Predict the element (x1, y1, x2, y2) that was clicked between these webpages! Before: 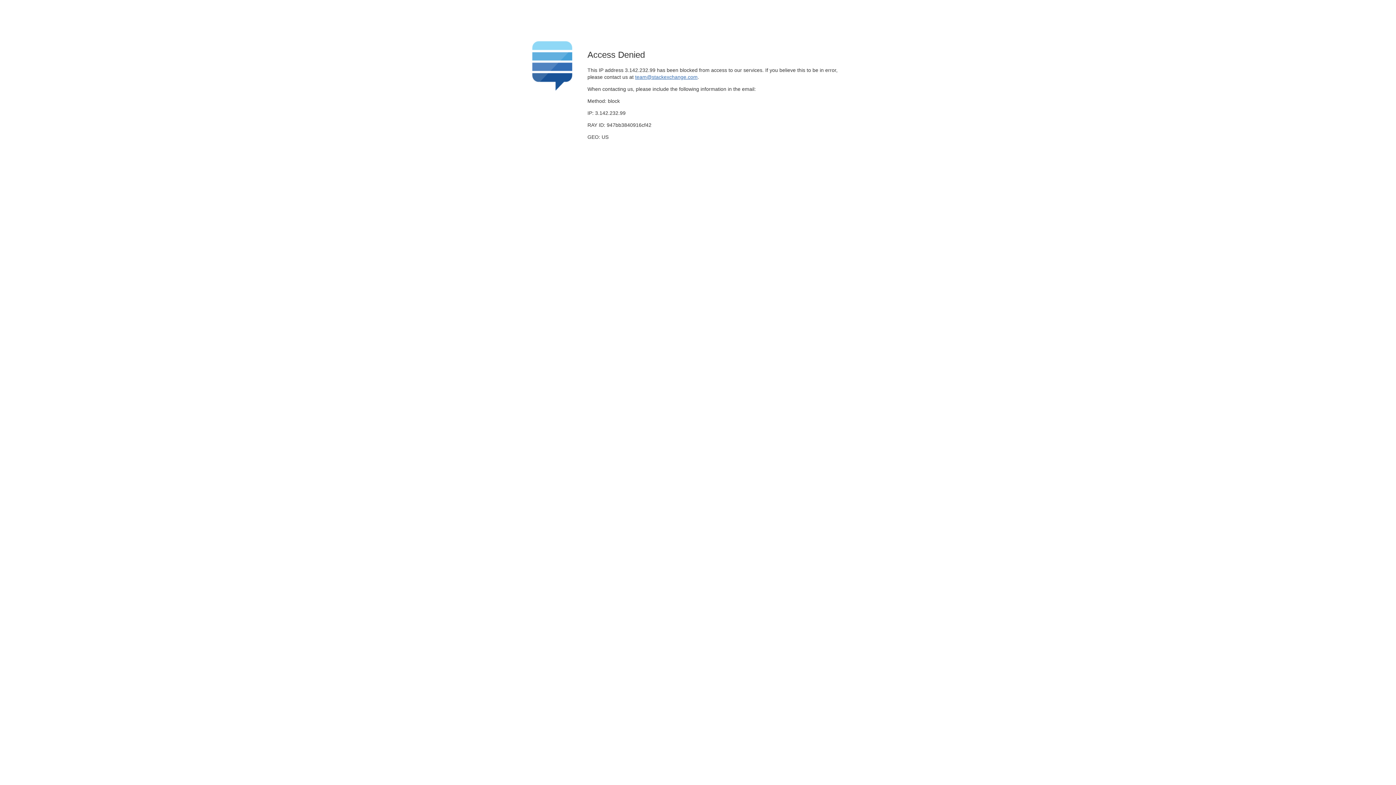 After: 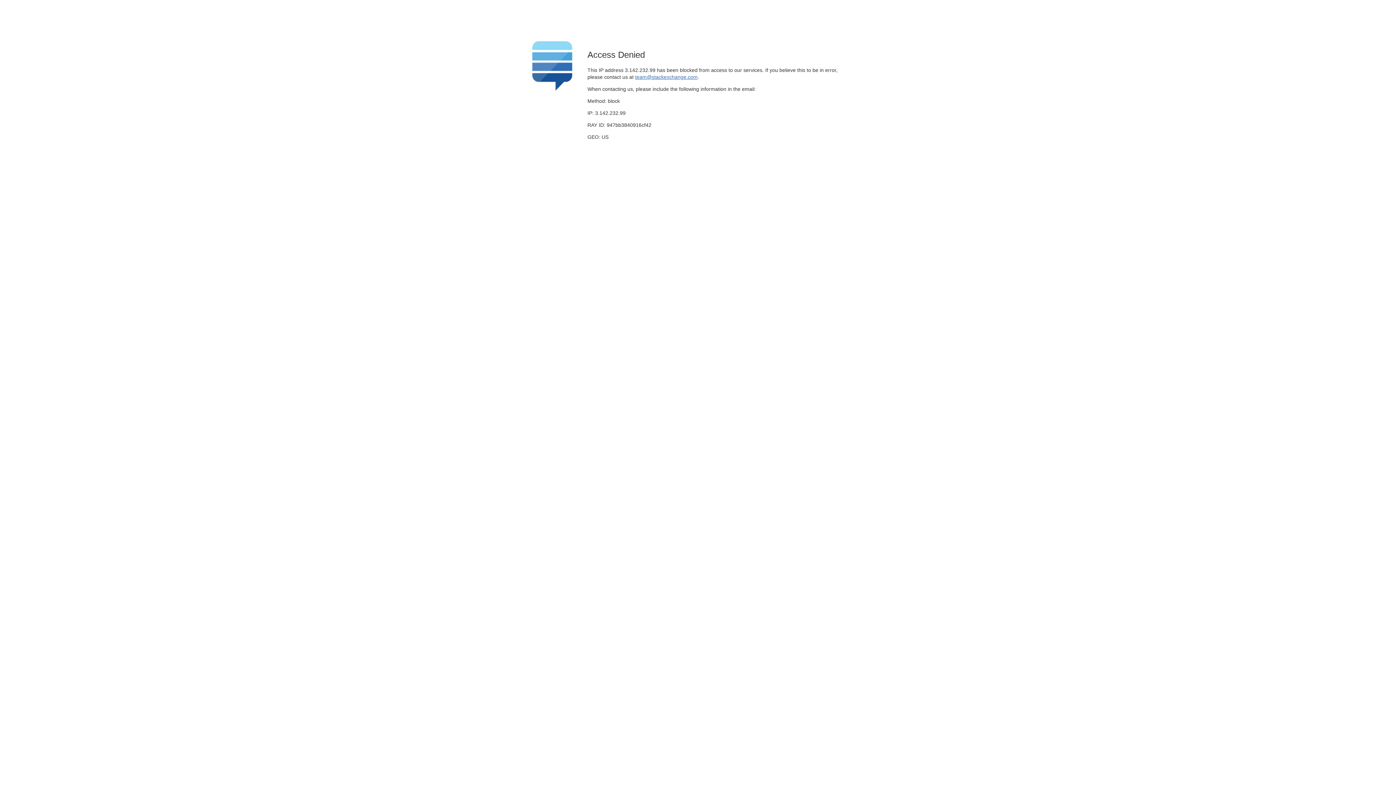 Action: bbox: (635, 74, 697, 79) label: team@stackexchange.com